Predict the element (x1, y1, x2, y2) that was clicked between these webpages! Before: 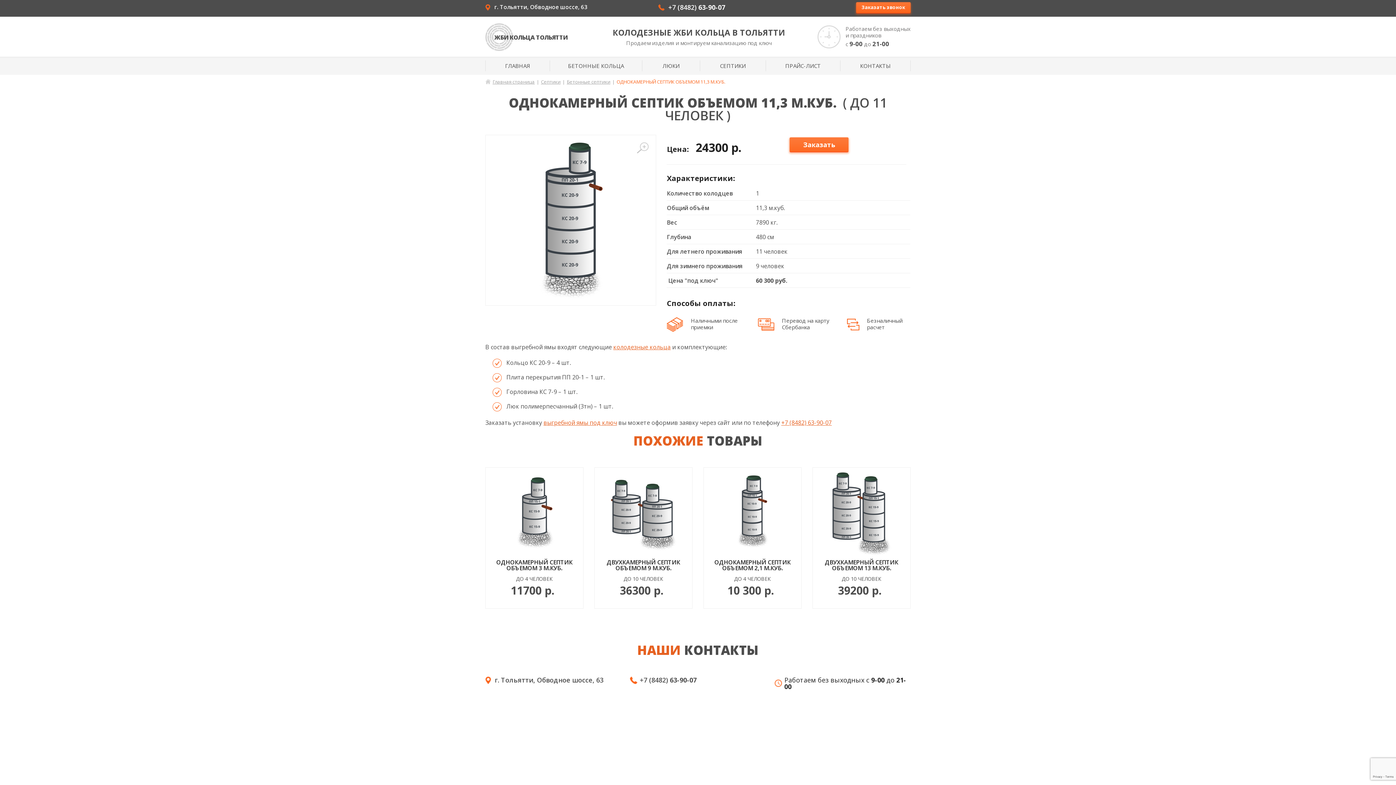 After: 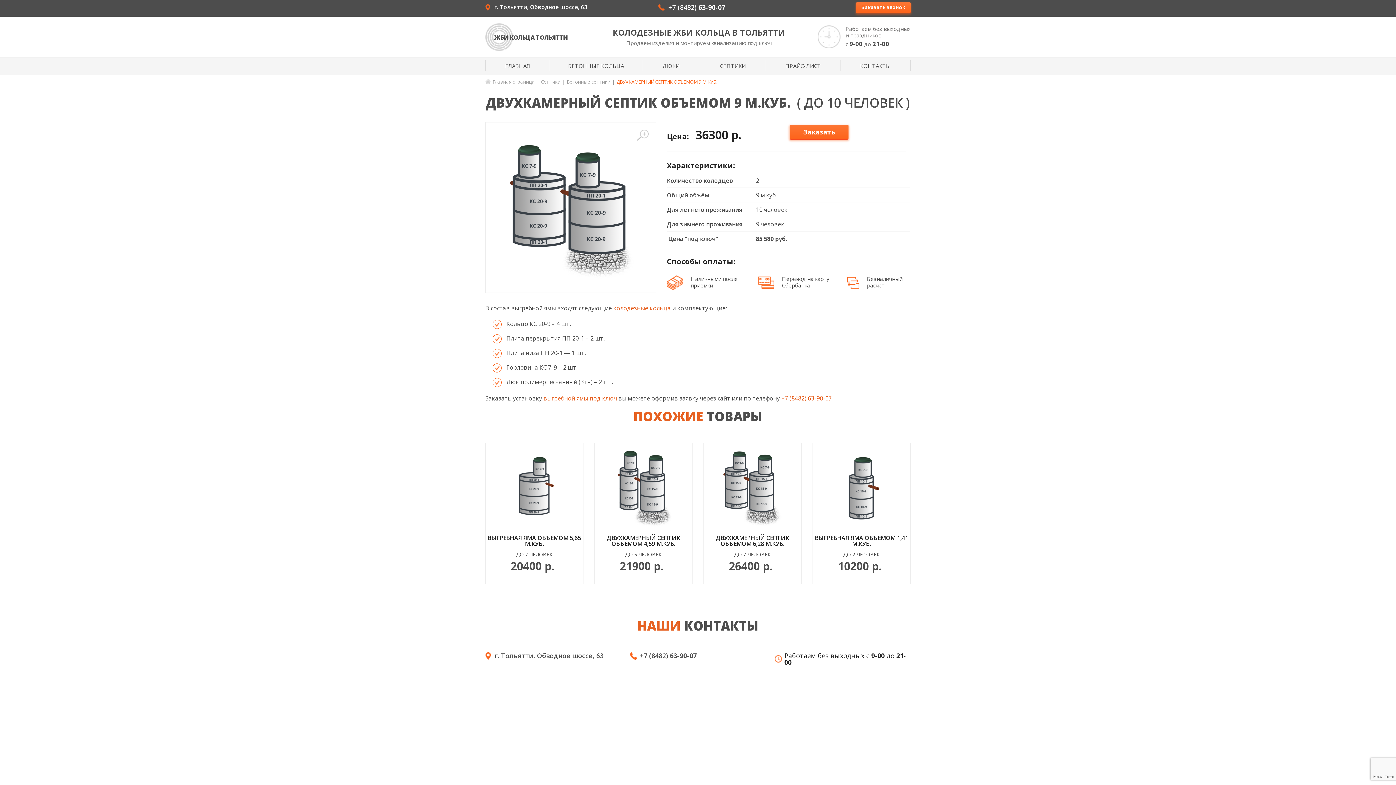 Action: bbox: (598, 553, 689, 560)